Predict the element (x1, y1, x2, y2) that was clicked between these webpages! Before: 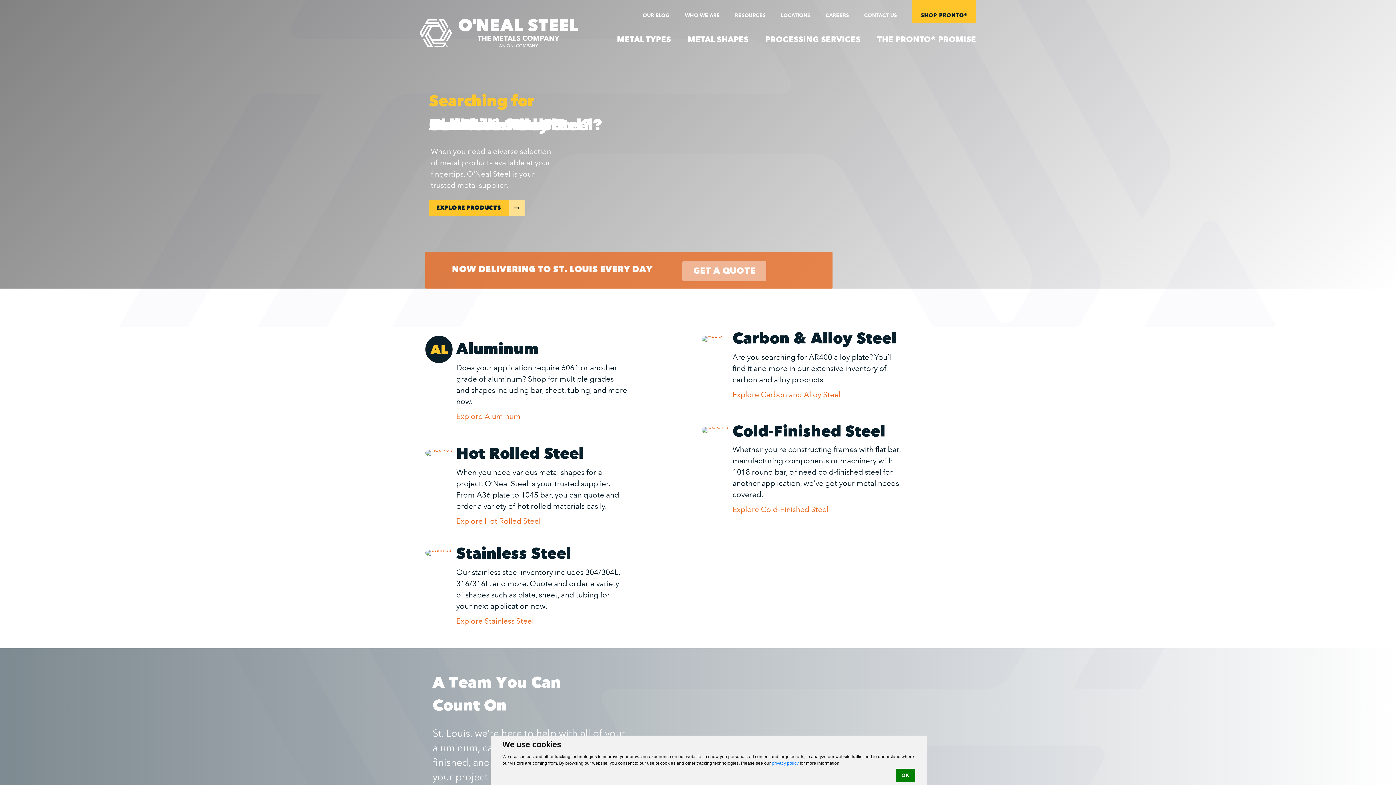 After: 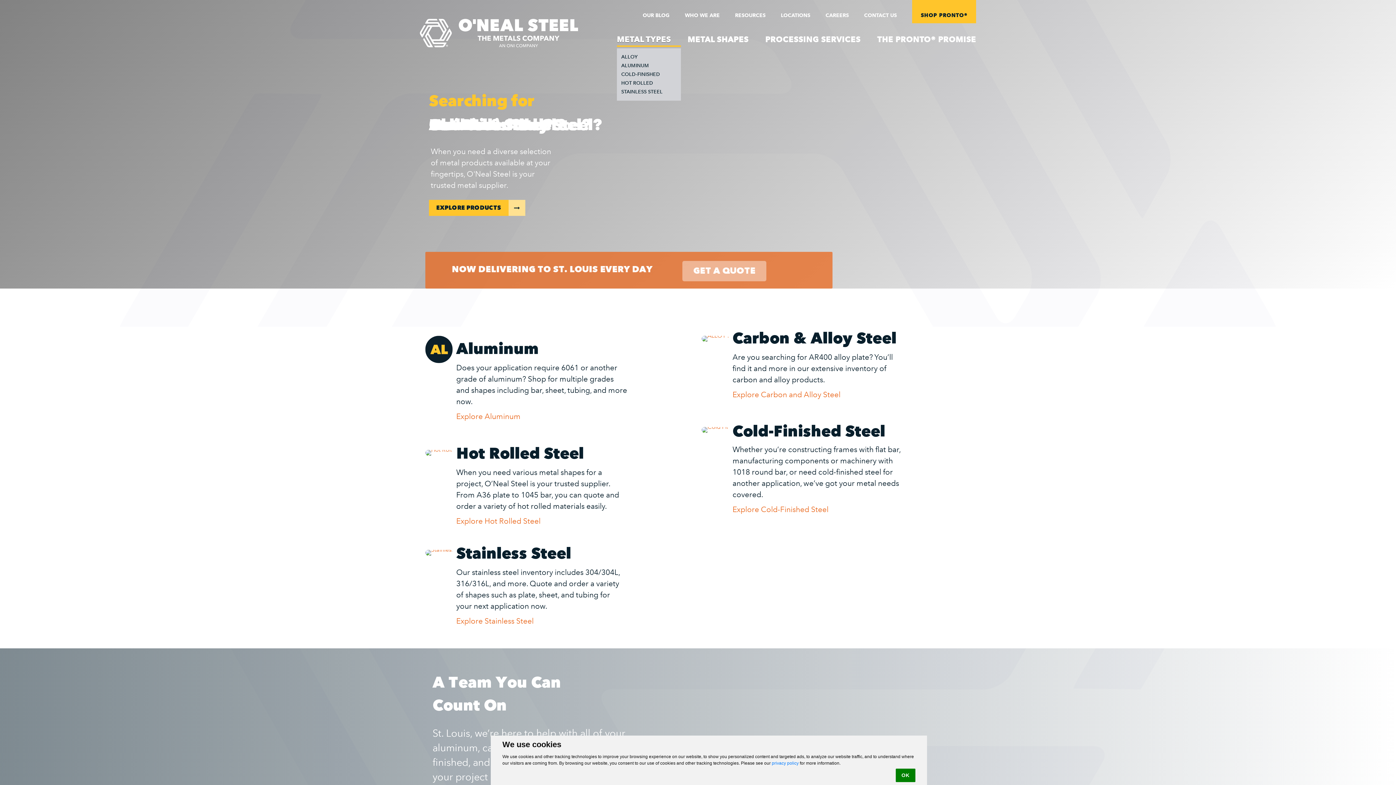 Action: bbox: (617, 34, 671, 46) label: METAL TYPES